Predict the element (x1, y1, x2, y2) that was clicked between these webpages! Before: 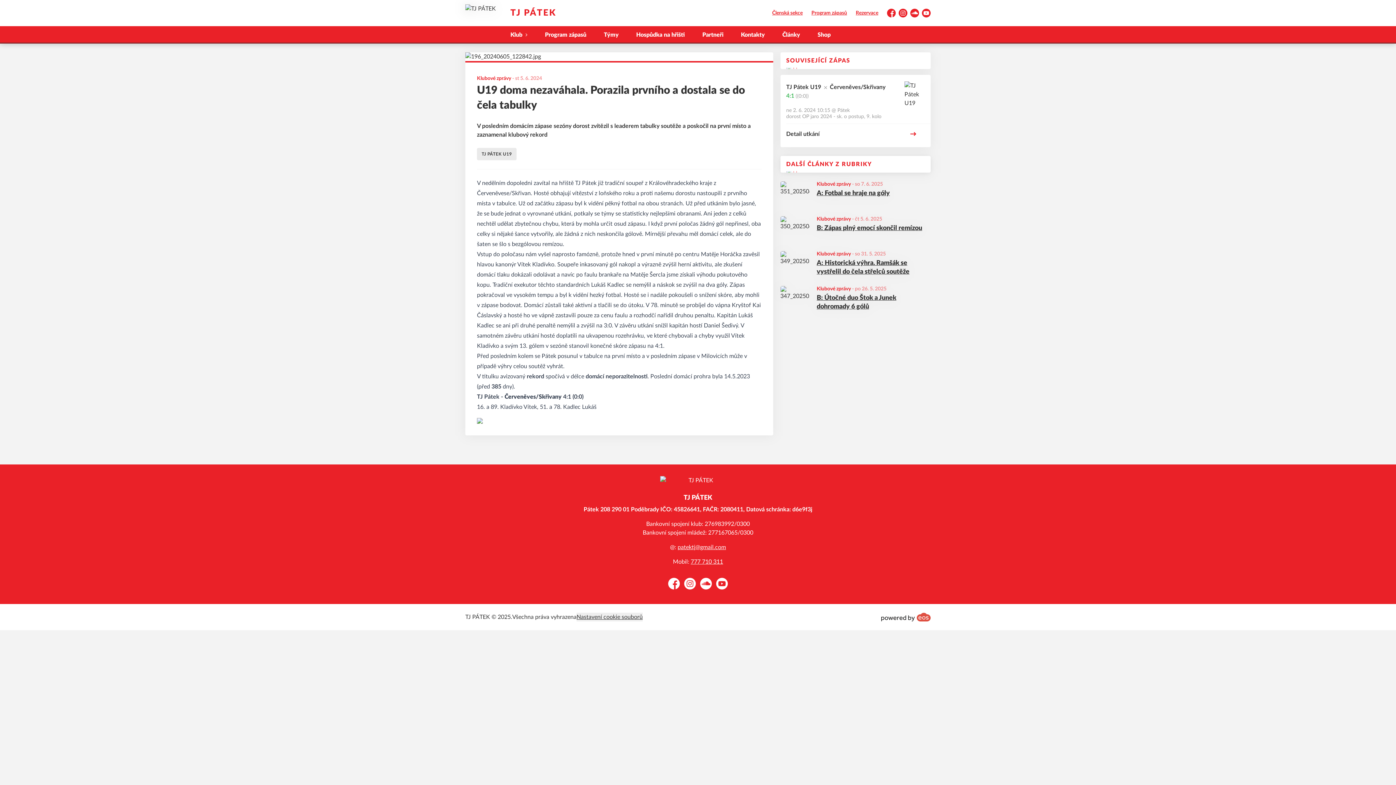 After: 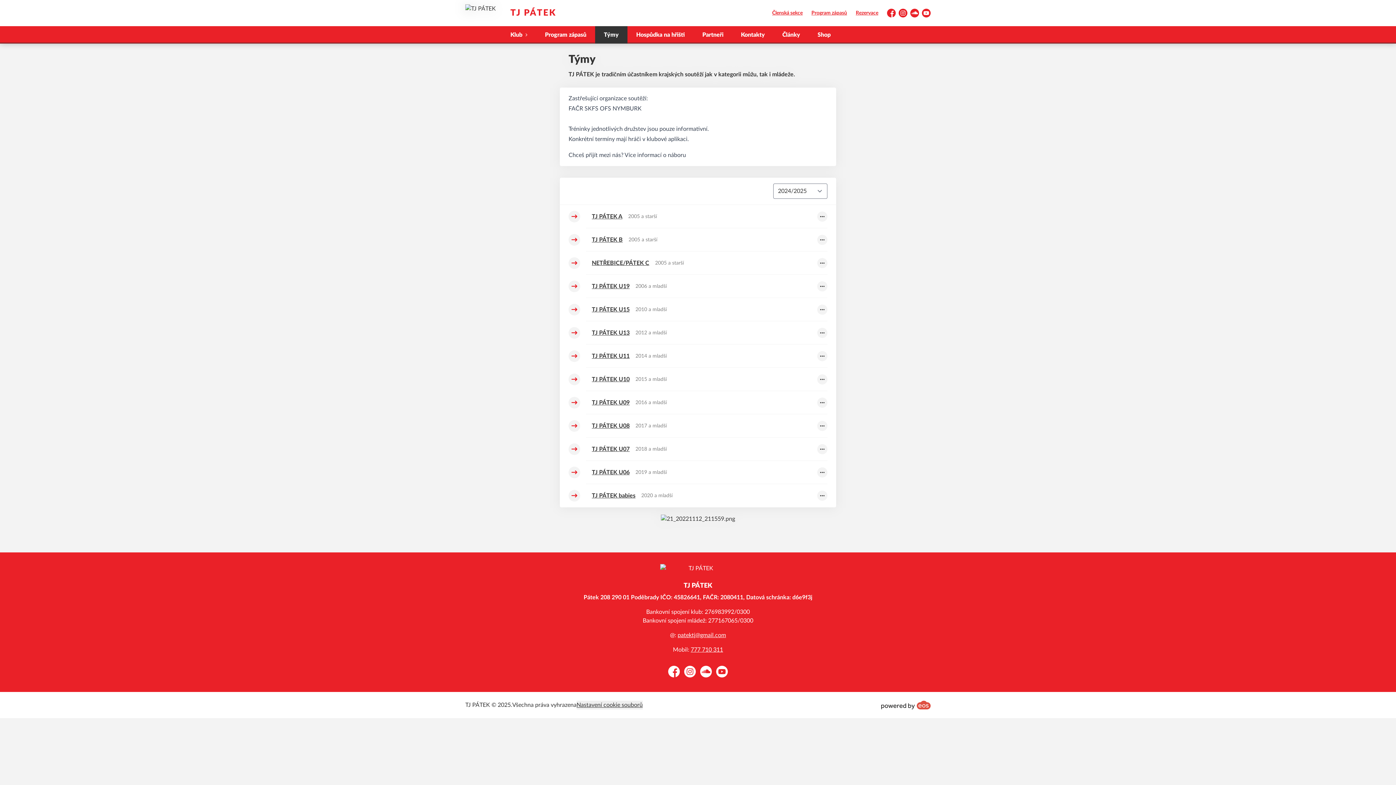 Action: label: Týmy bbox: (595, 26, 627, 43)